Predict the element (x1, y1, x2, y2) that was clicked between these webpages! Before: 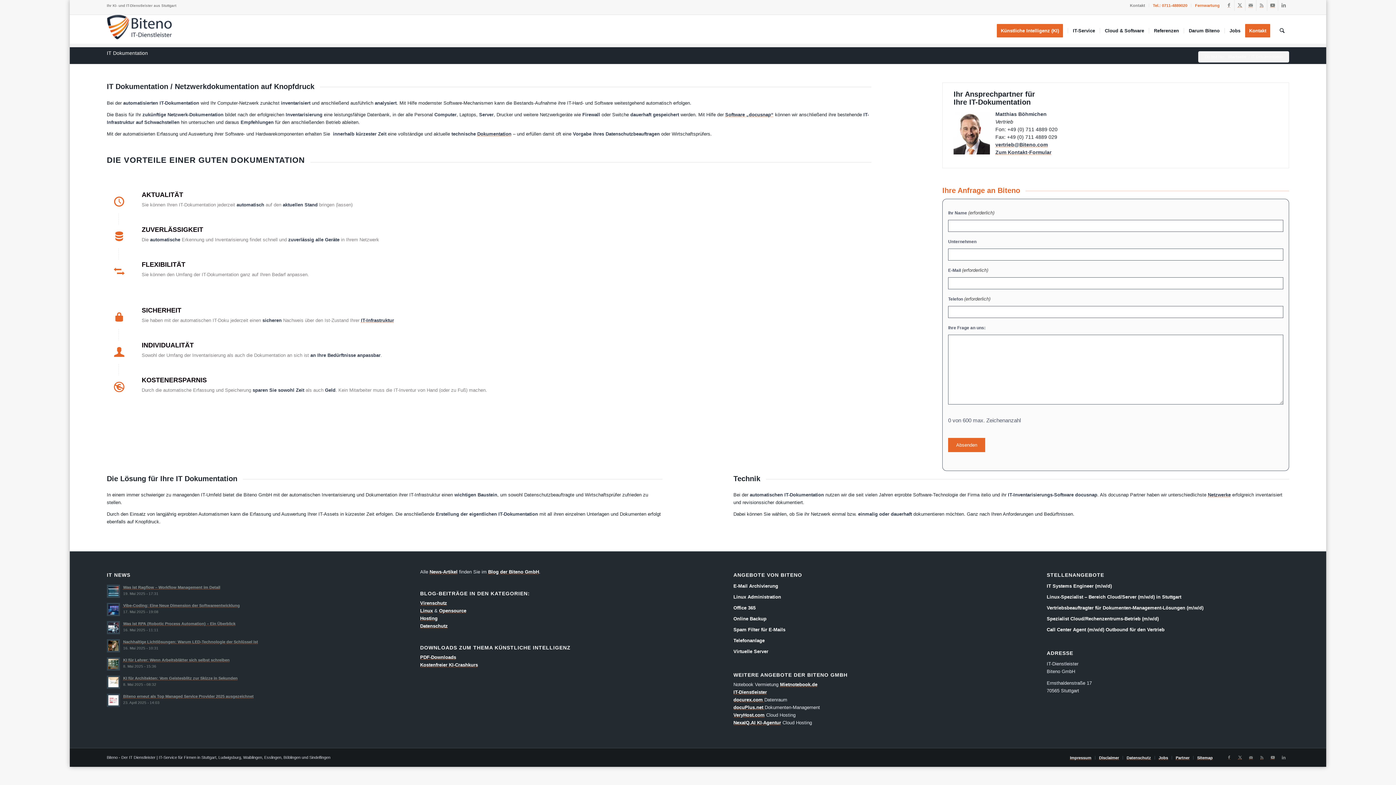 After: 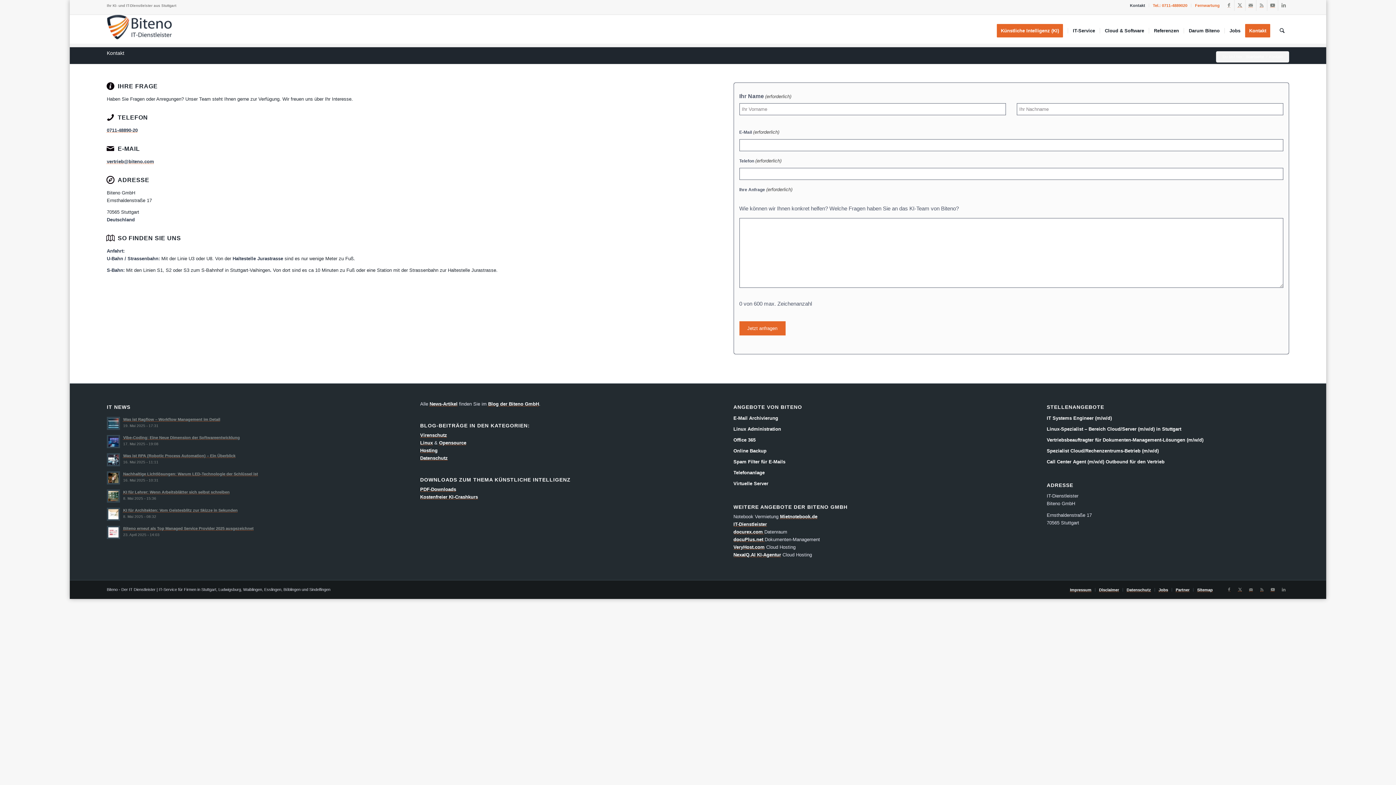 Action: bbox: (1130, 0, 1145, 10) label: Kontakt